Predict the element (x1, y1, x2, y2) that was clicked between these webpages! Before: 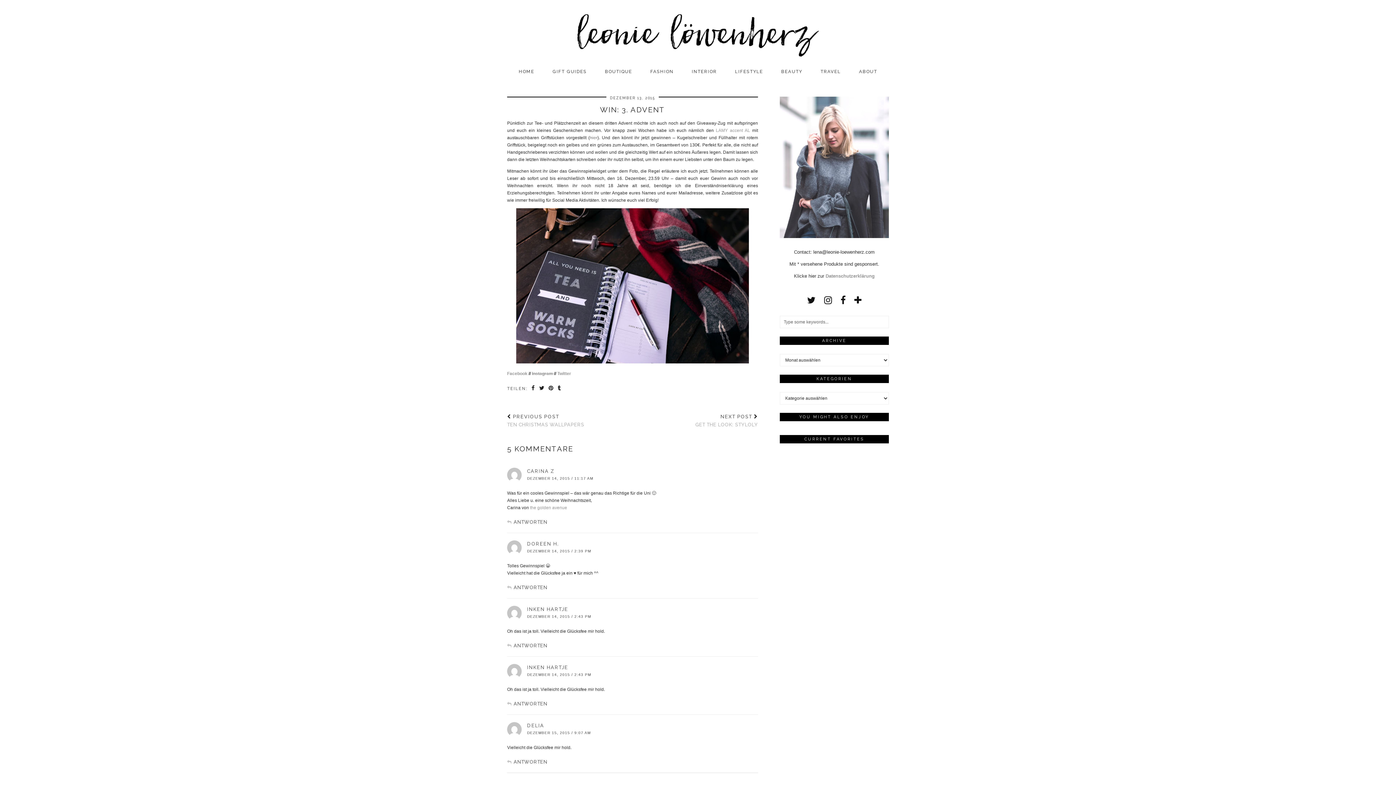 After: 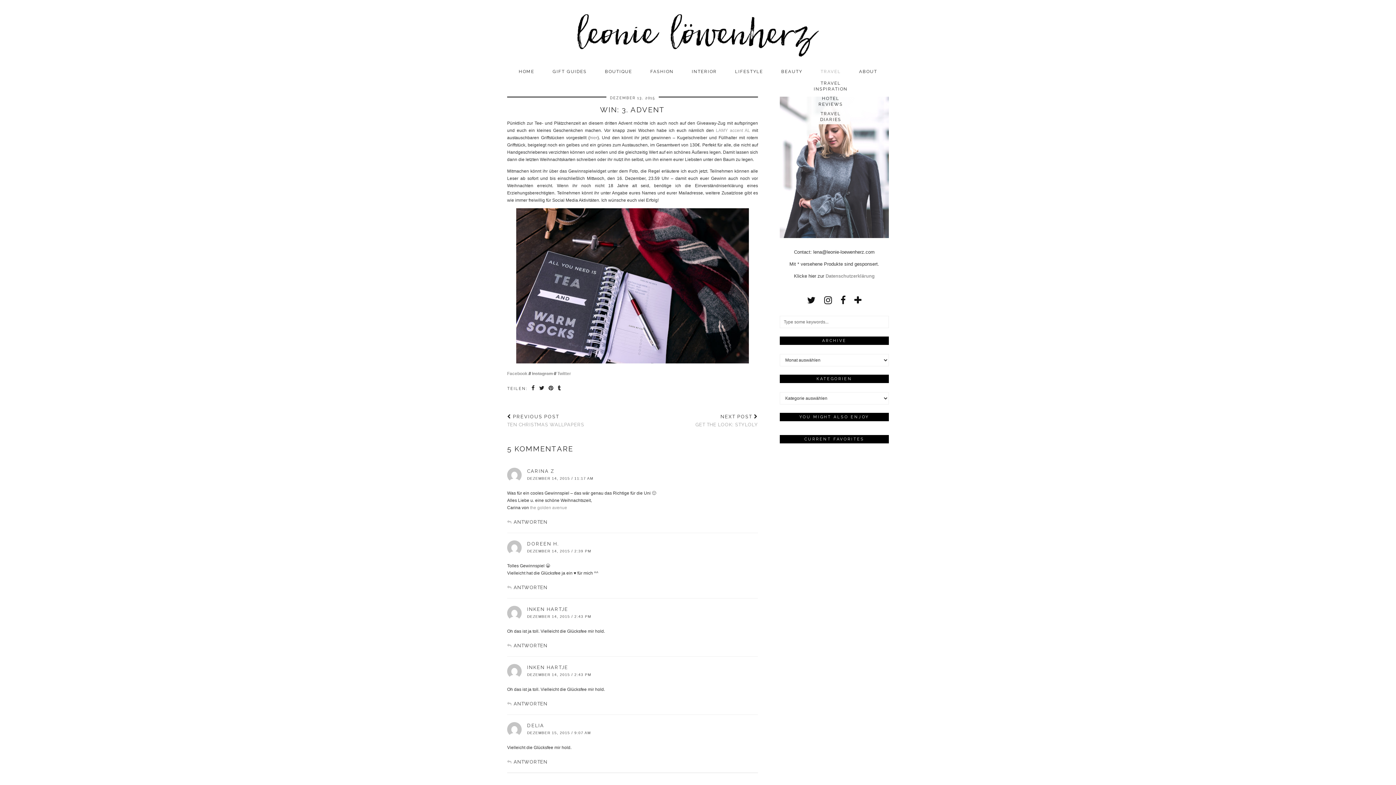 Action: label: TRAVEL bbox: (811, 64, 850, 78)